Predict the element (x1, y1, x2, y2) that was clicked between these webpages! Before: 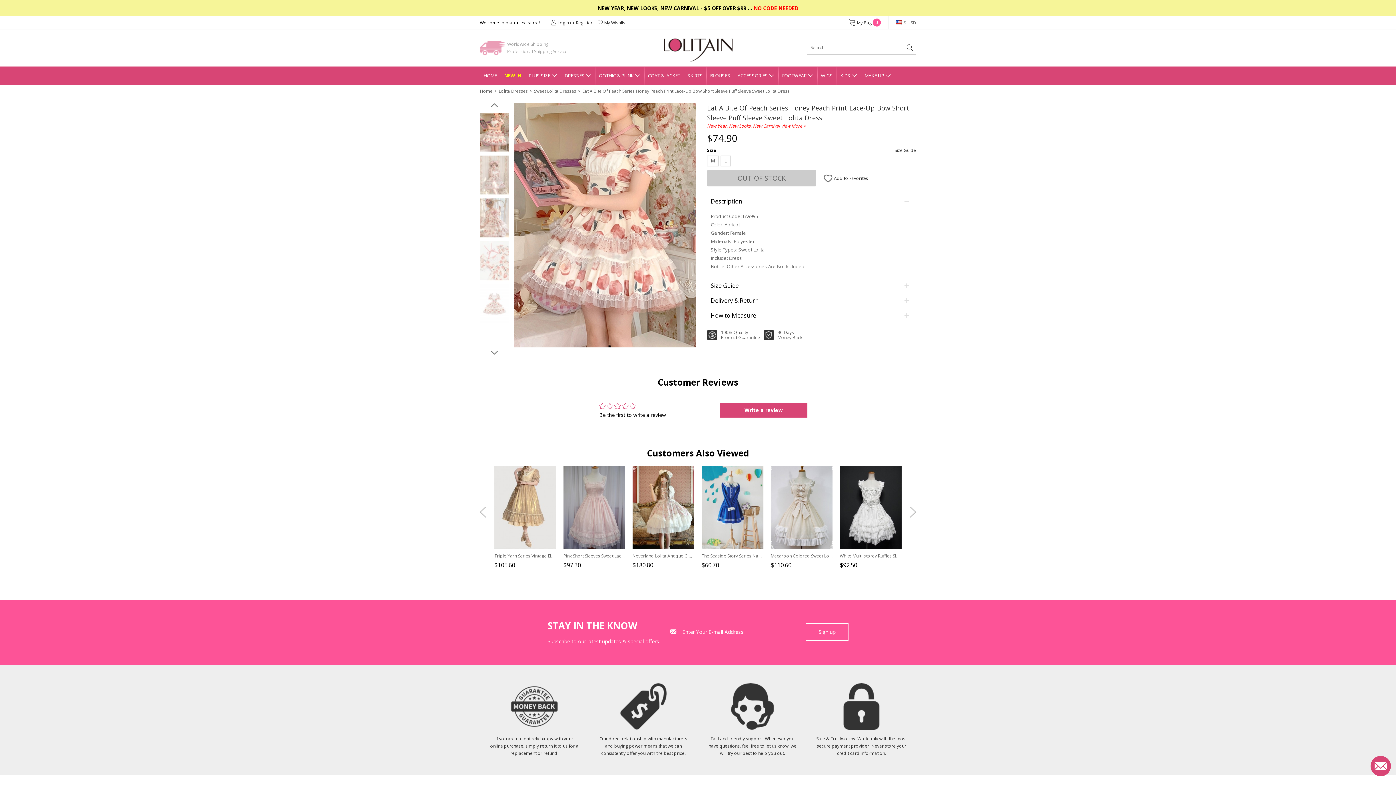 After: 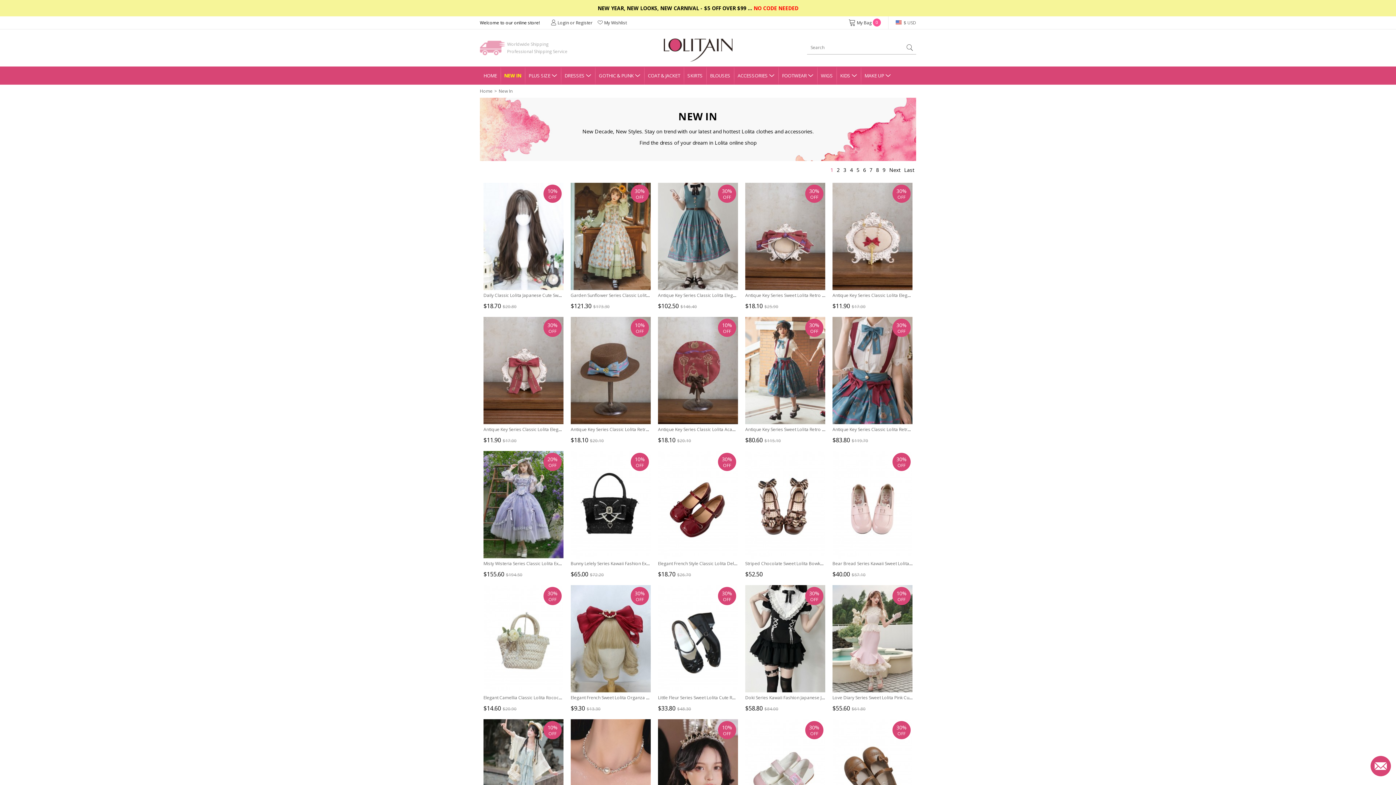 Action: label: NEW IN bbox: (504, 72, 521, 78)